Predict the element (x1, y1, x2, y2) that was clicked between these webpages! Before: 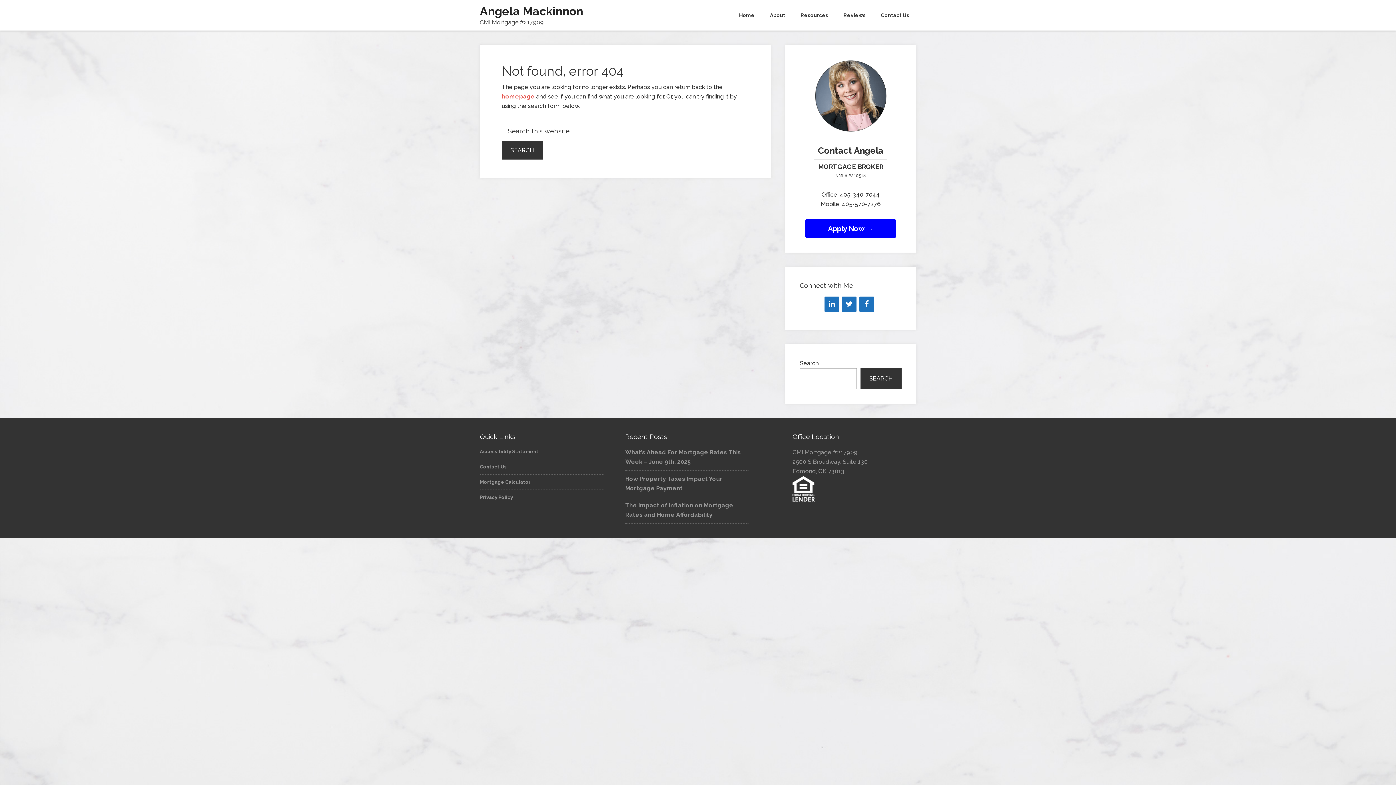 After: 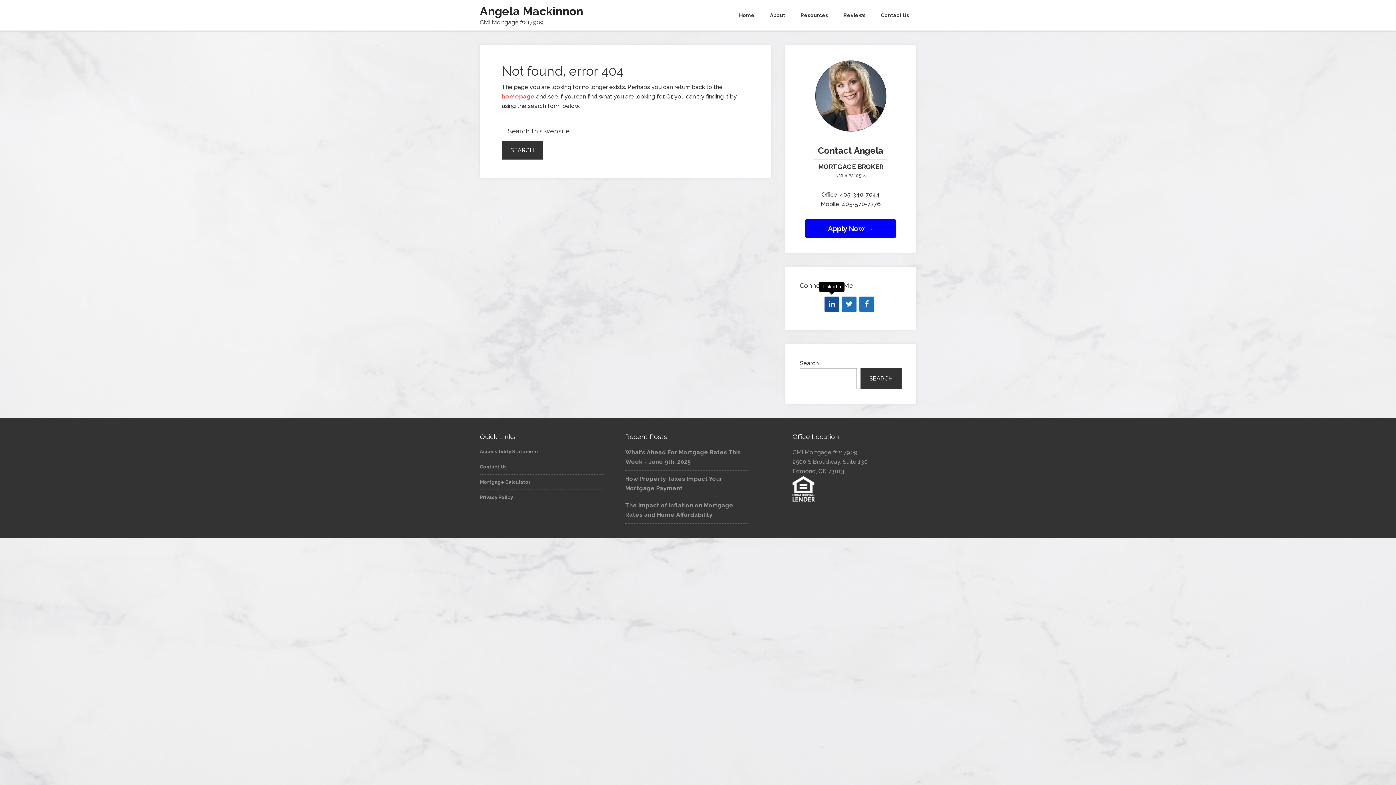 Action: bbox: (824, 296, 839, 312) label: LinkedIn